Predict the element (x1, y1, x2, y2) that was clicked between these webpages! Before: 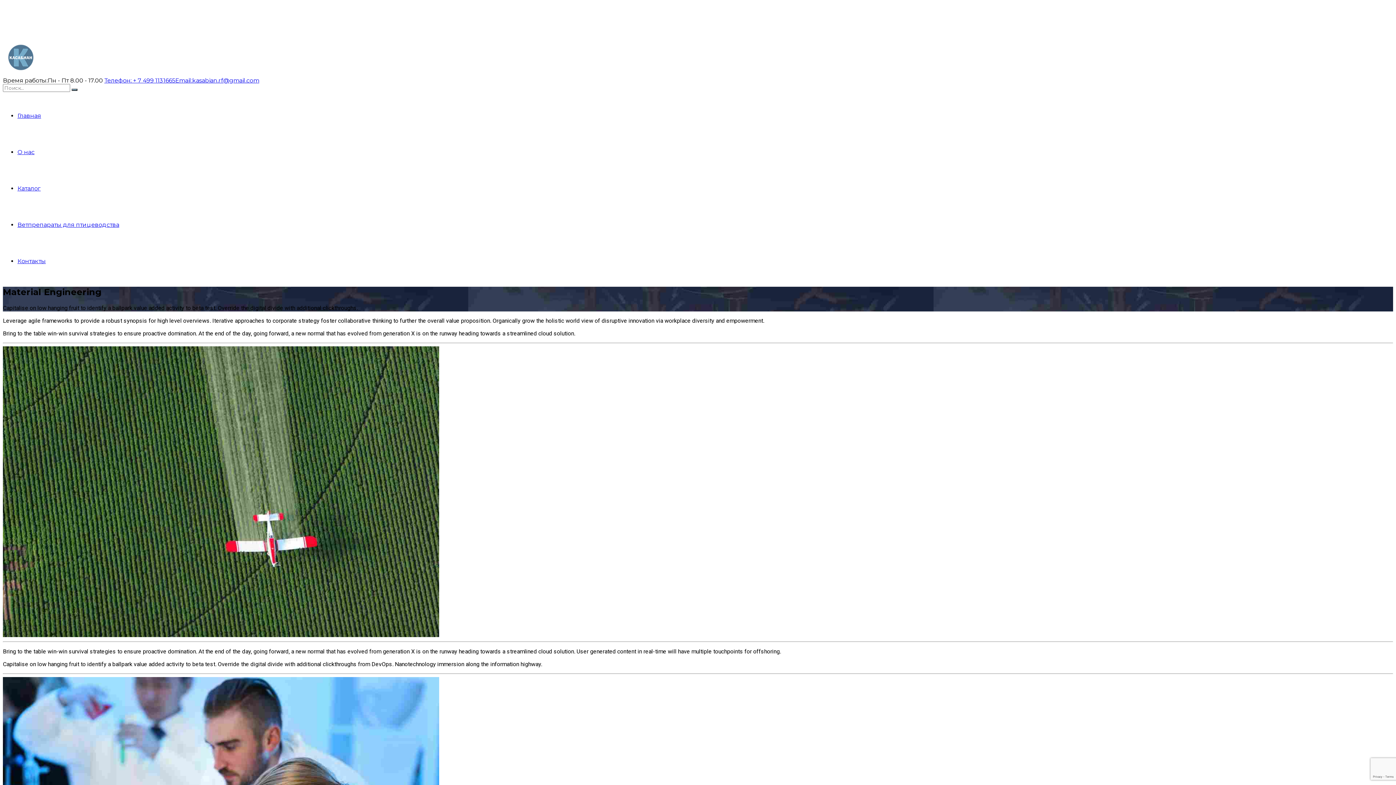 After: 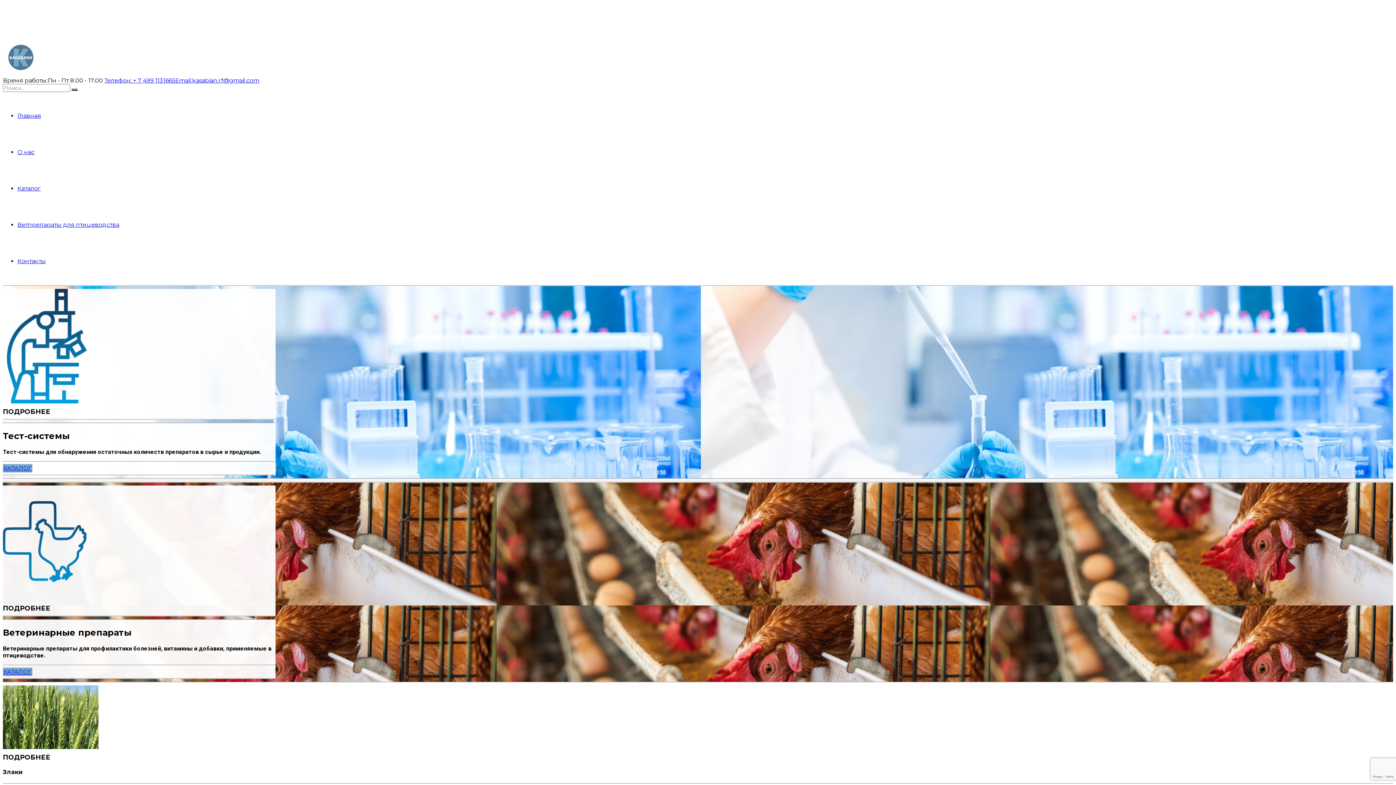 Action: bbox: (2, 70, 39, 77)